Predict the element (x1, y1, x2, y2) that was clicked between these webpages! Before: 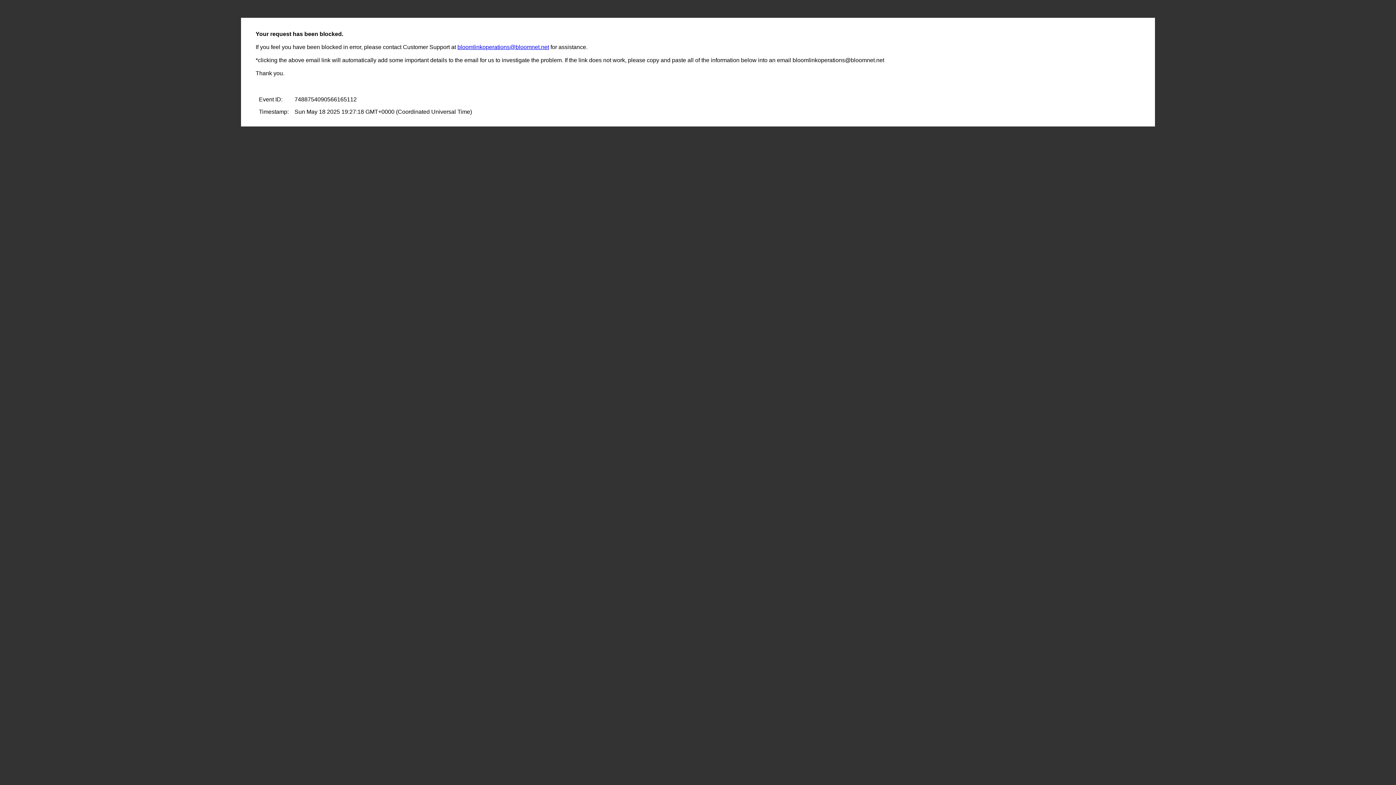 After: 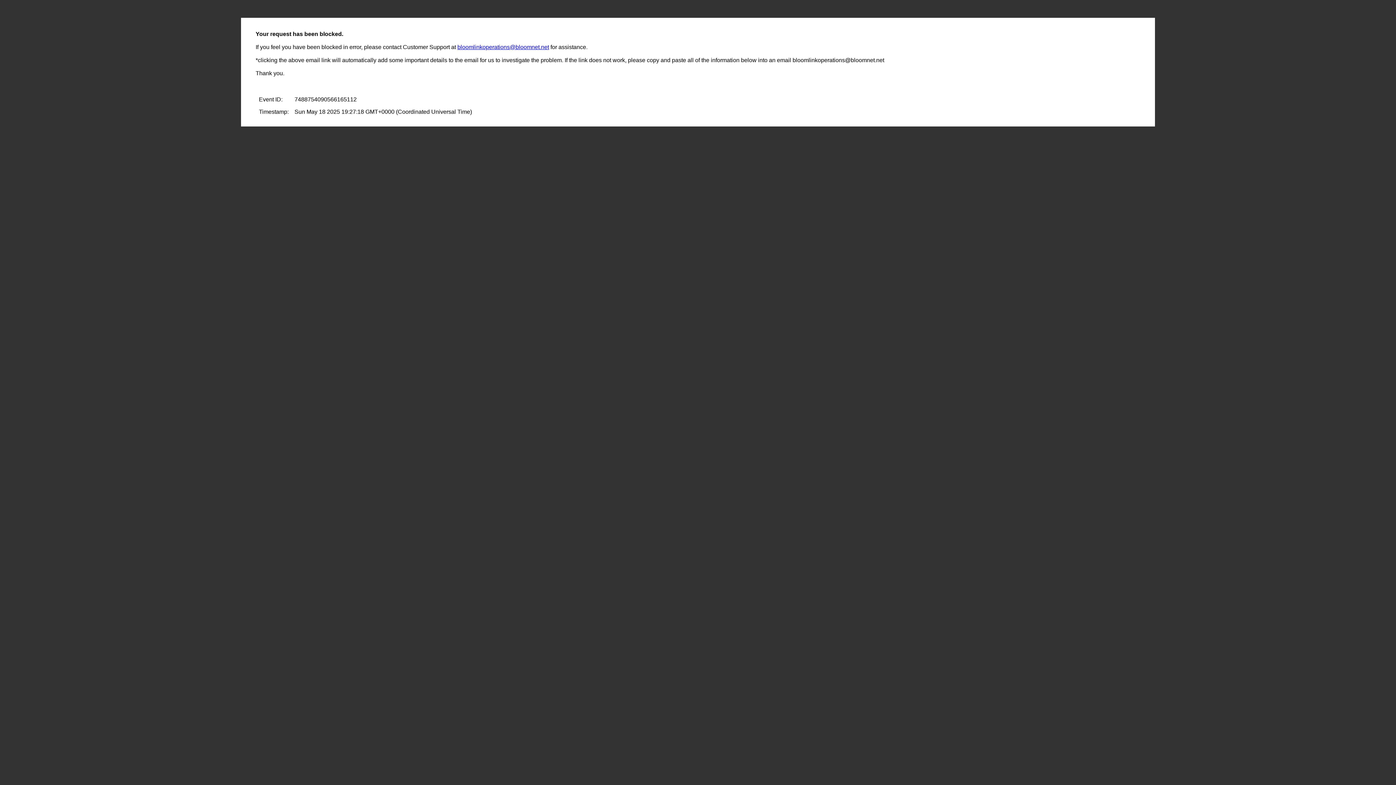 Action: bbox: (457, 44, 549, 50) label: bloomlinkoperations@bloomnet.net